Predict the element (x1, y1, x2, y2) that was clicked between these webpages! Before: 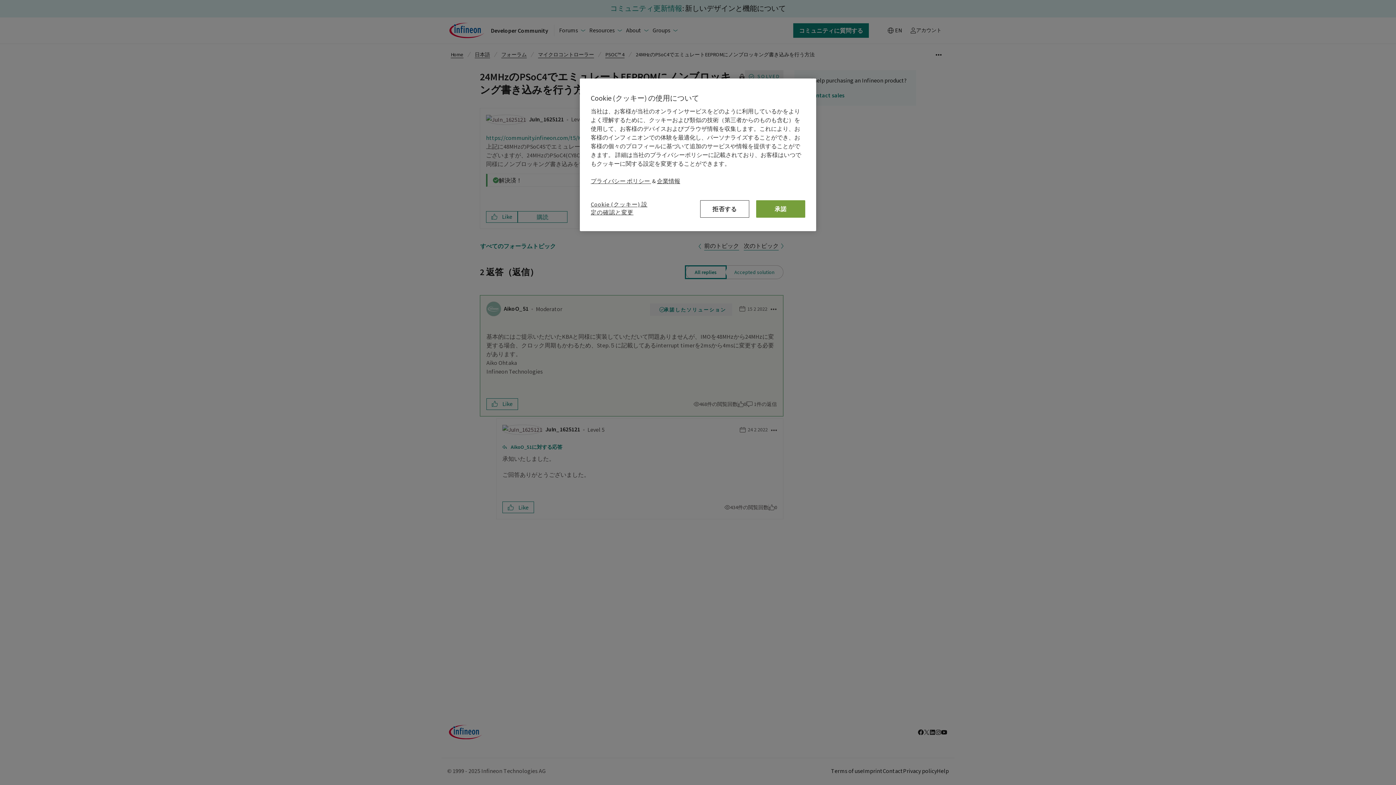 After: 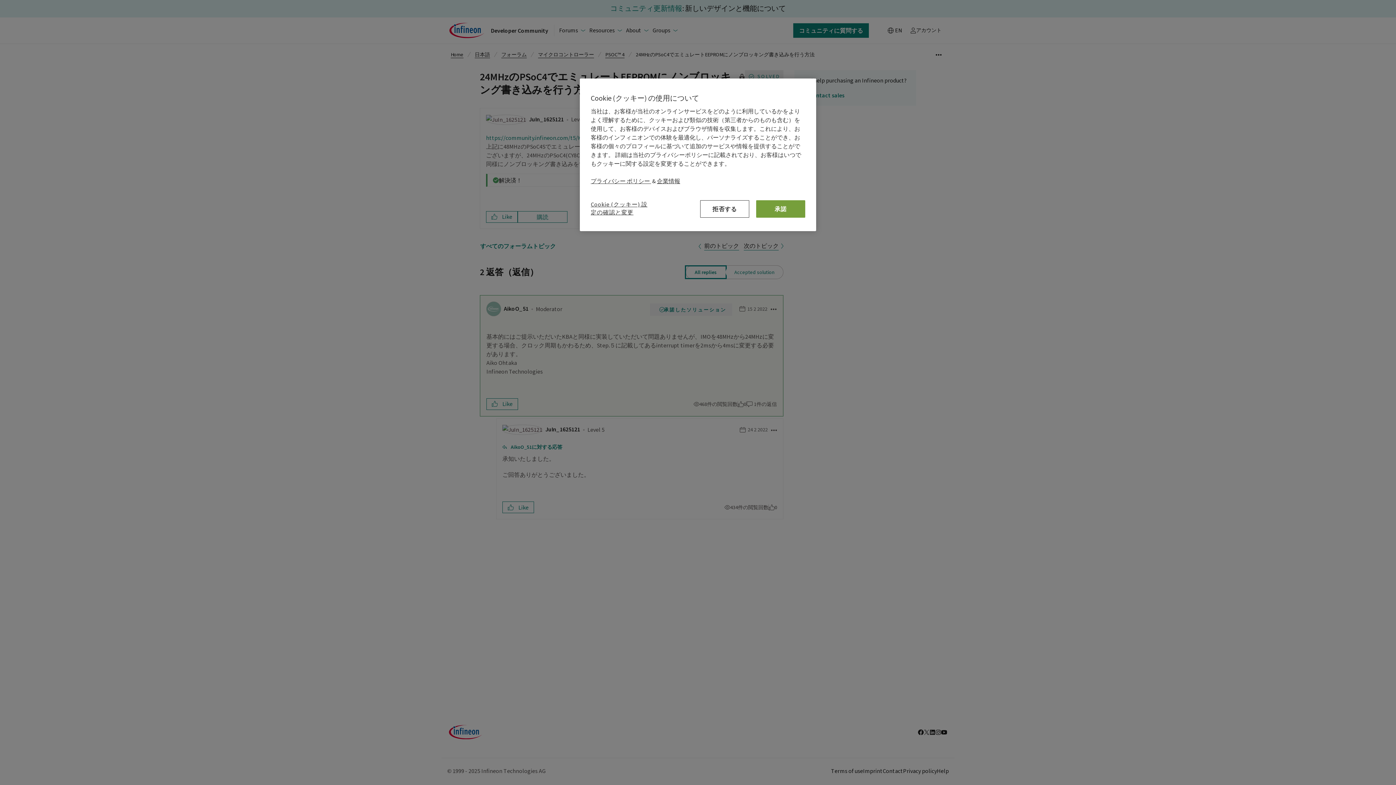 Action: bbox: (657, 177, 680, 184) label: 企業情報